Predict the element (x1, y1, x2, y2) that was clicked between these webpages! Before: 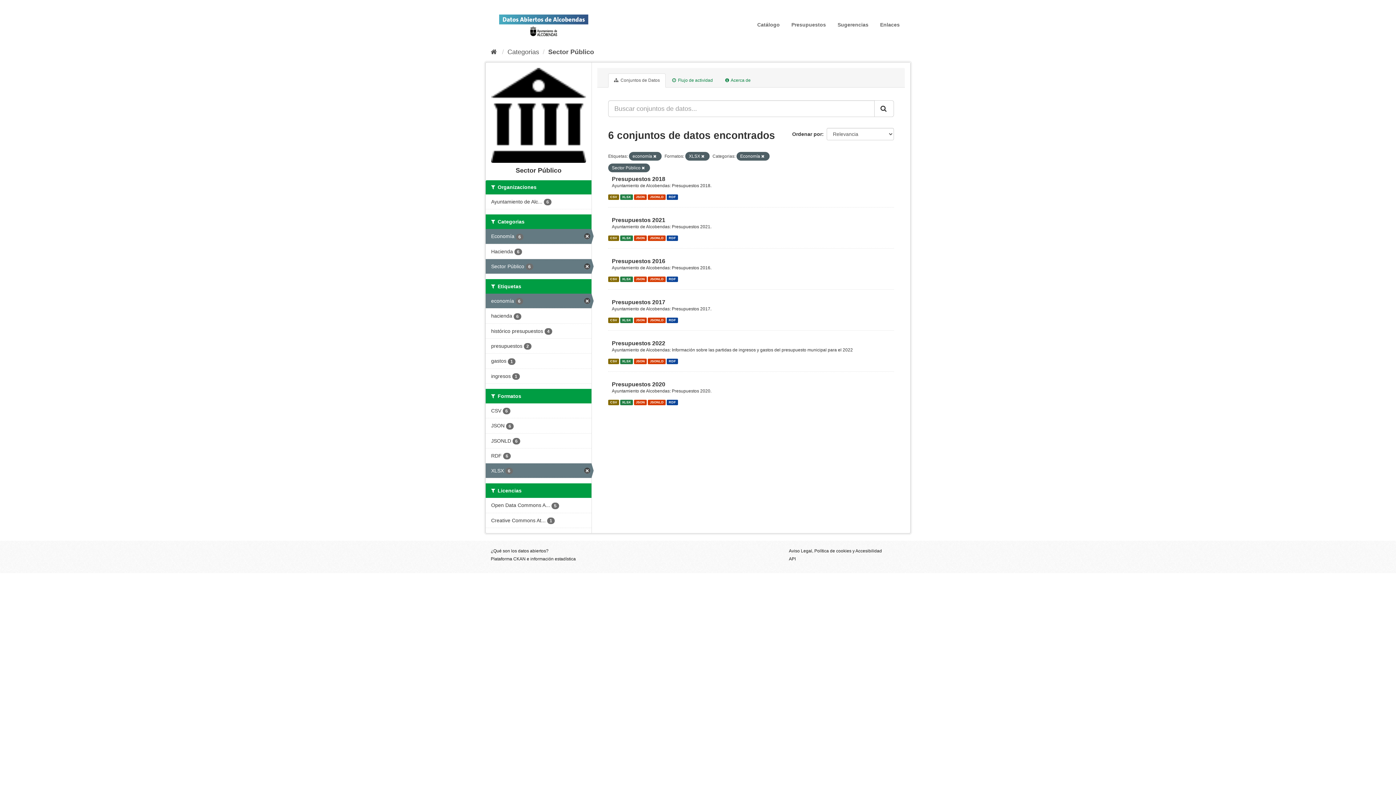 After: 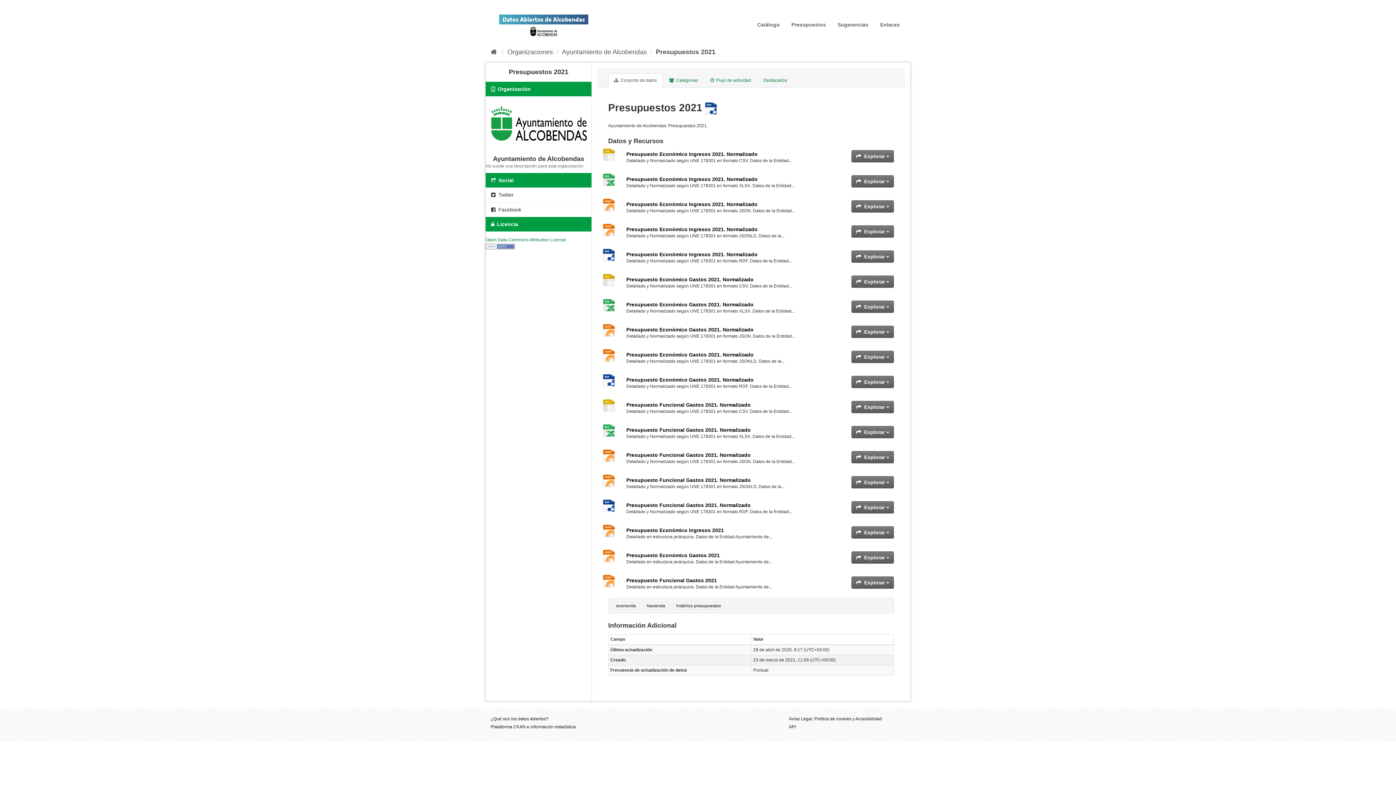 Action: bbox: (620, 235, 632, 240) label: XLSX